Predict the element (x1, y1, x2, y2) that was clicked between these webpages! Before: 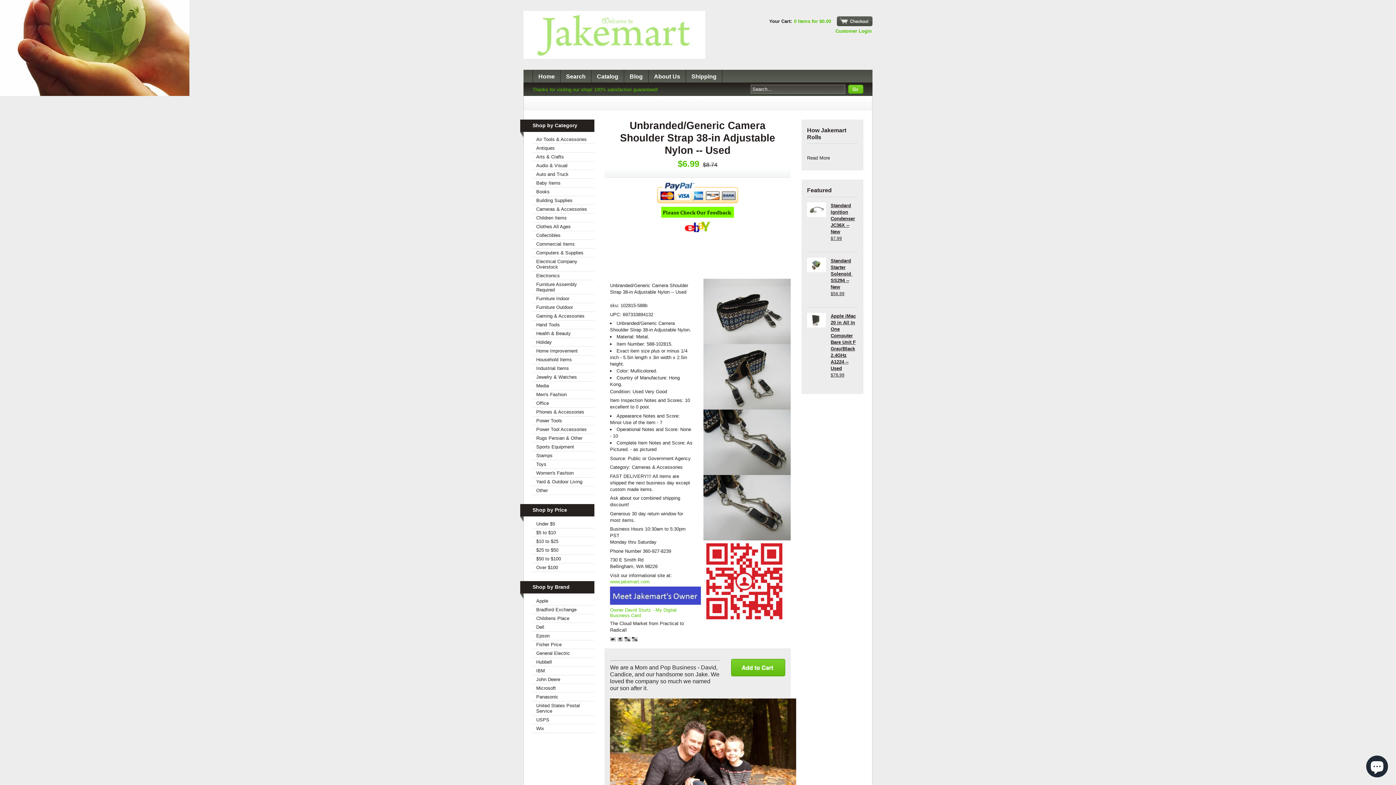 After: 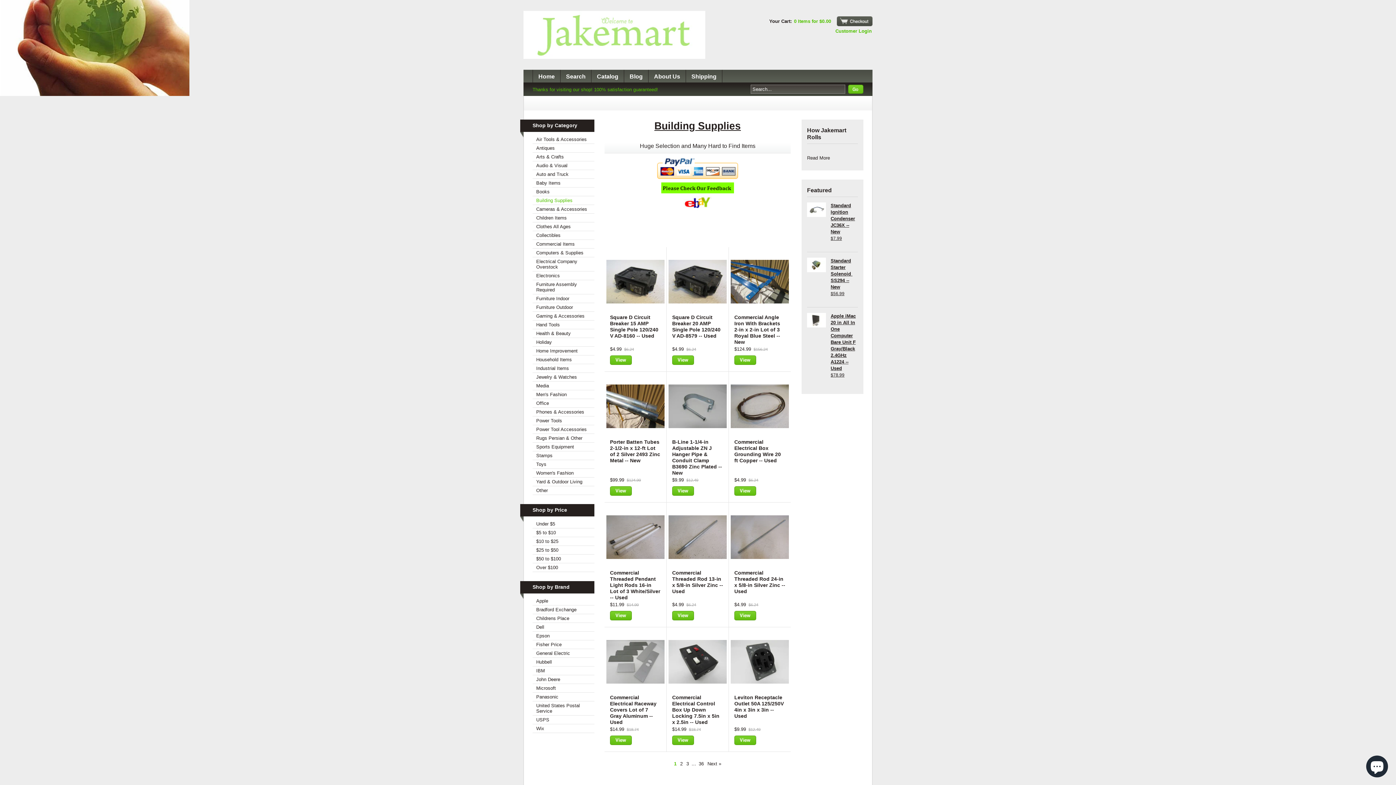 Action: label: Building Supplies bbox: (532, 196, 594, 205)